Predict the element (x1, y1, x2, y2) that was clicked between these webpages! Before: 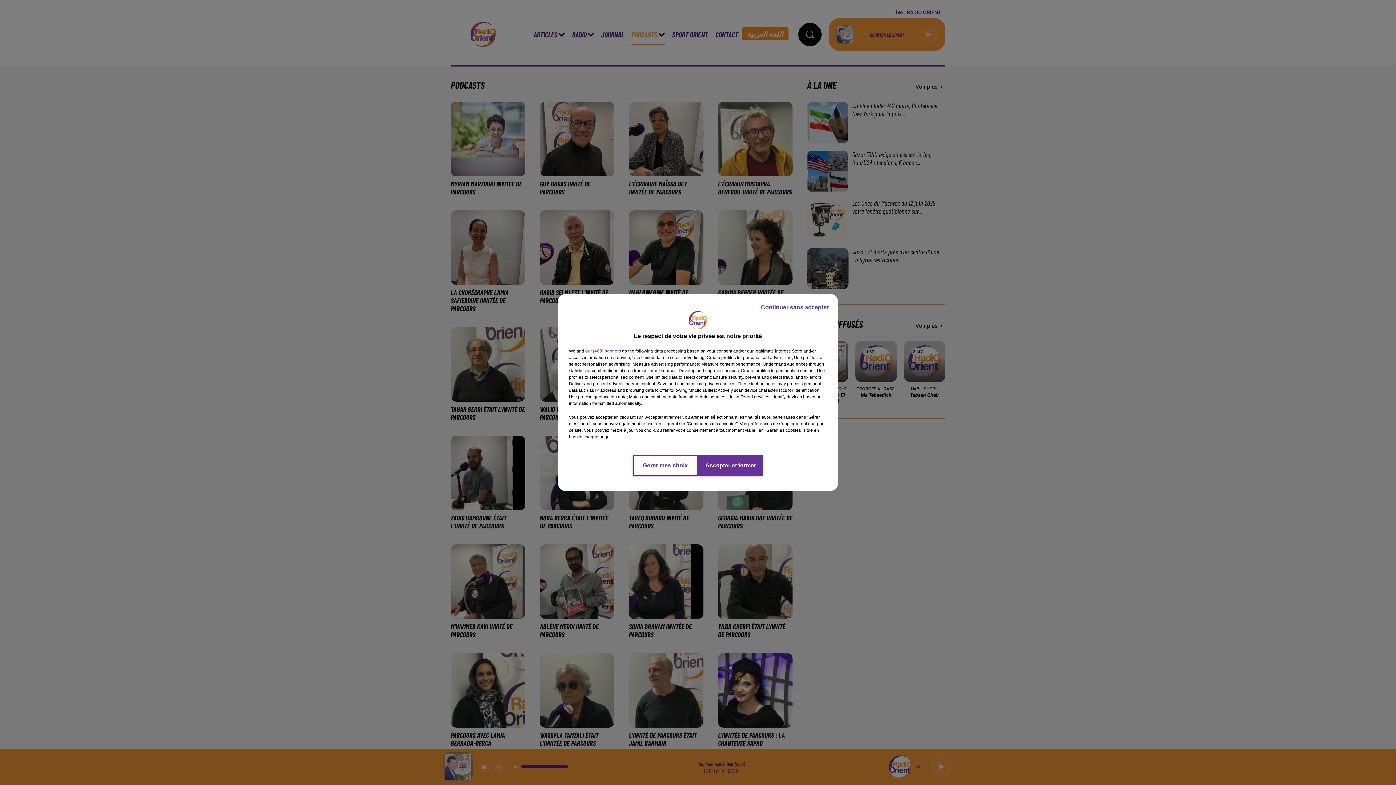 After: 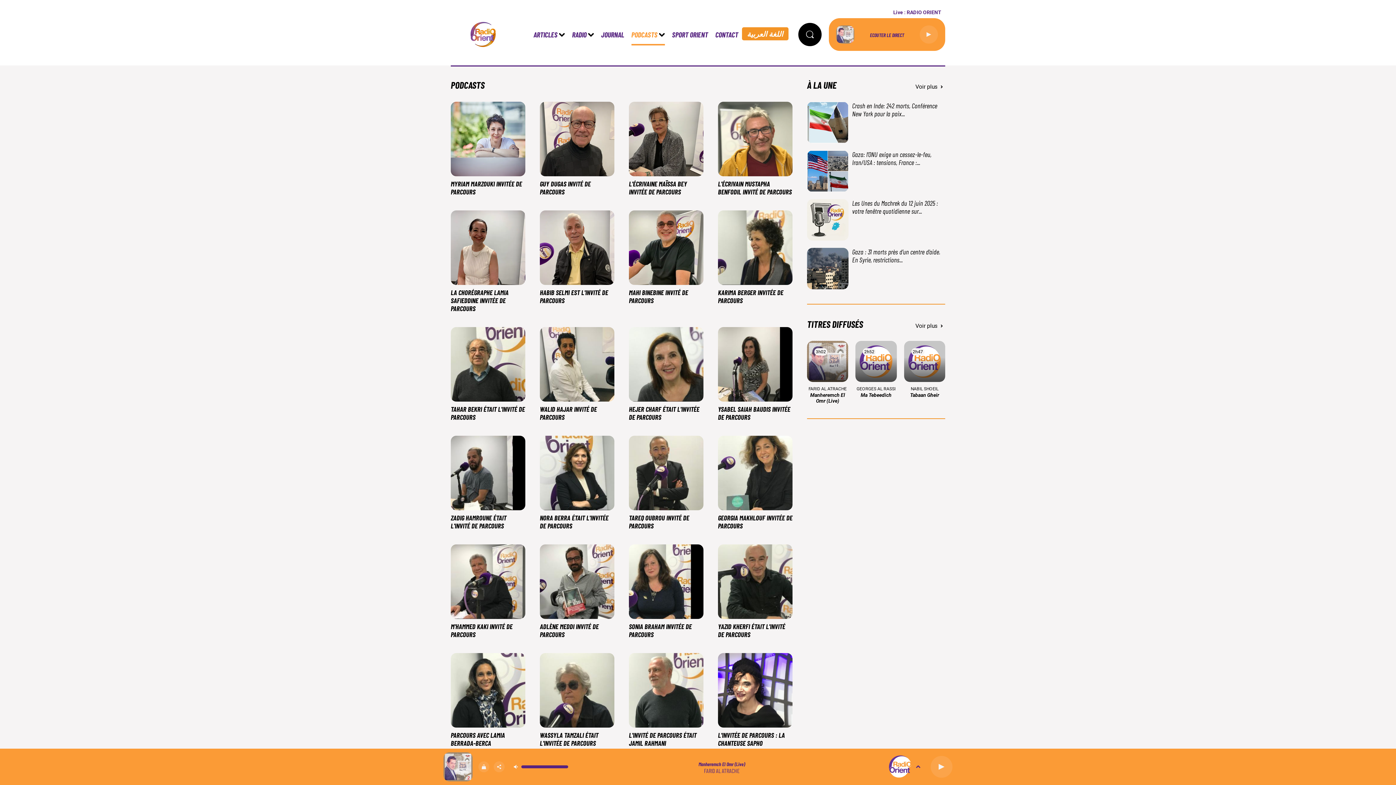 Action: bbox: (755, 297, 834, 317) label: Continuer sans accepter